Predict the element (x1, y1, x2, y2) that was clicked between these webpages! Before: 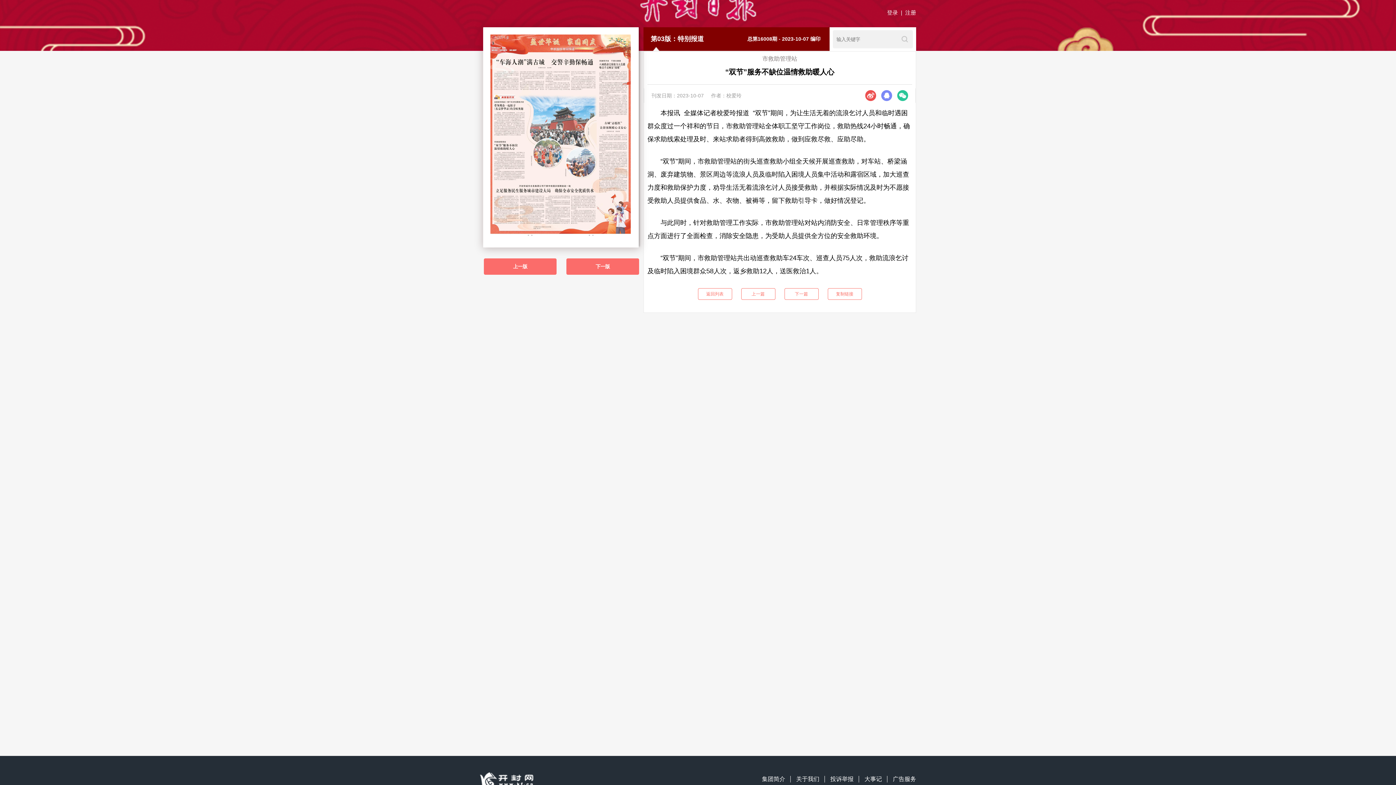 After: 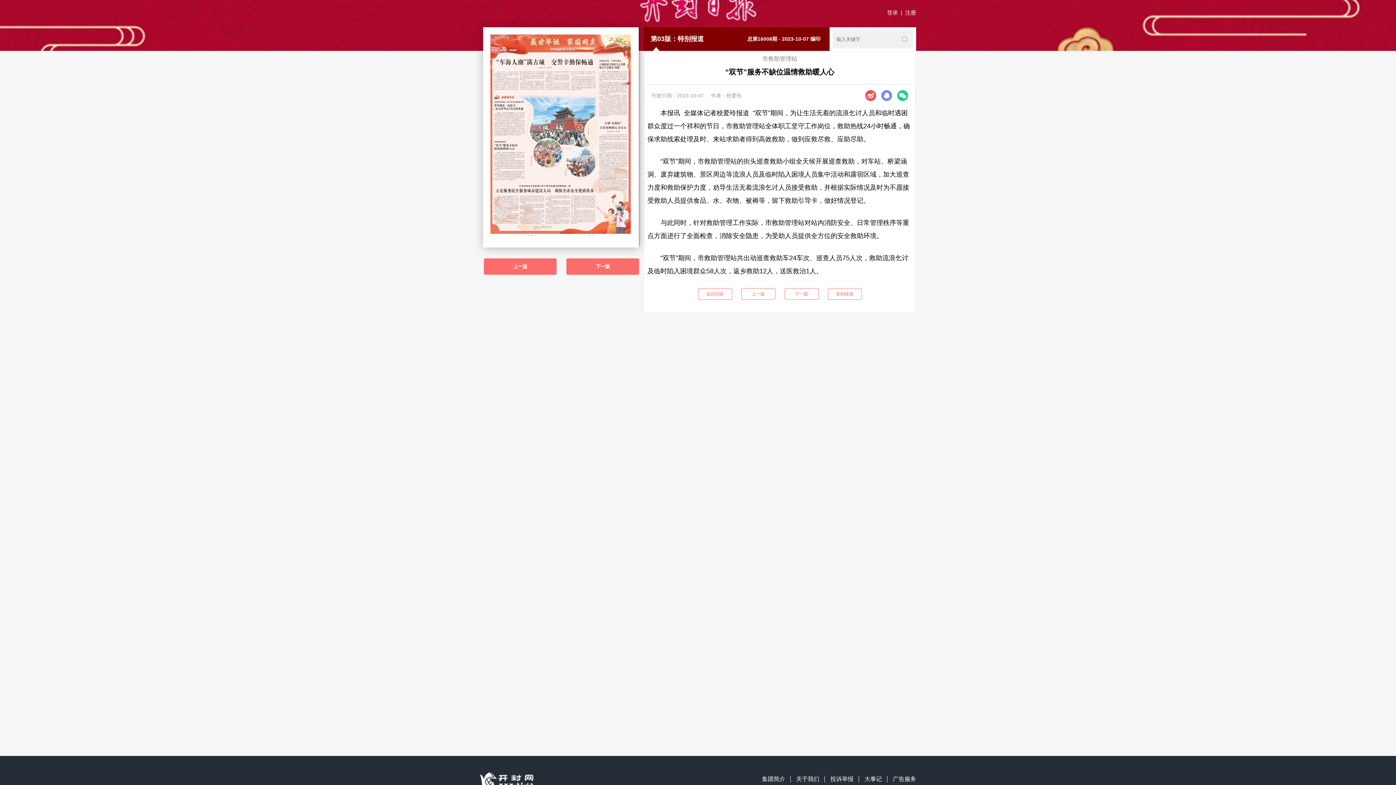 Action: bbox: (865, 90, 876, 101)